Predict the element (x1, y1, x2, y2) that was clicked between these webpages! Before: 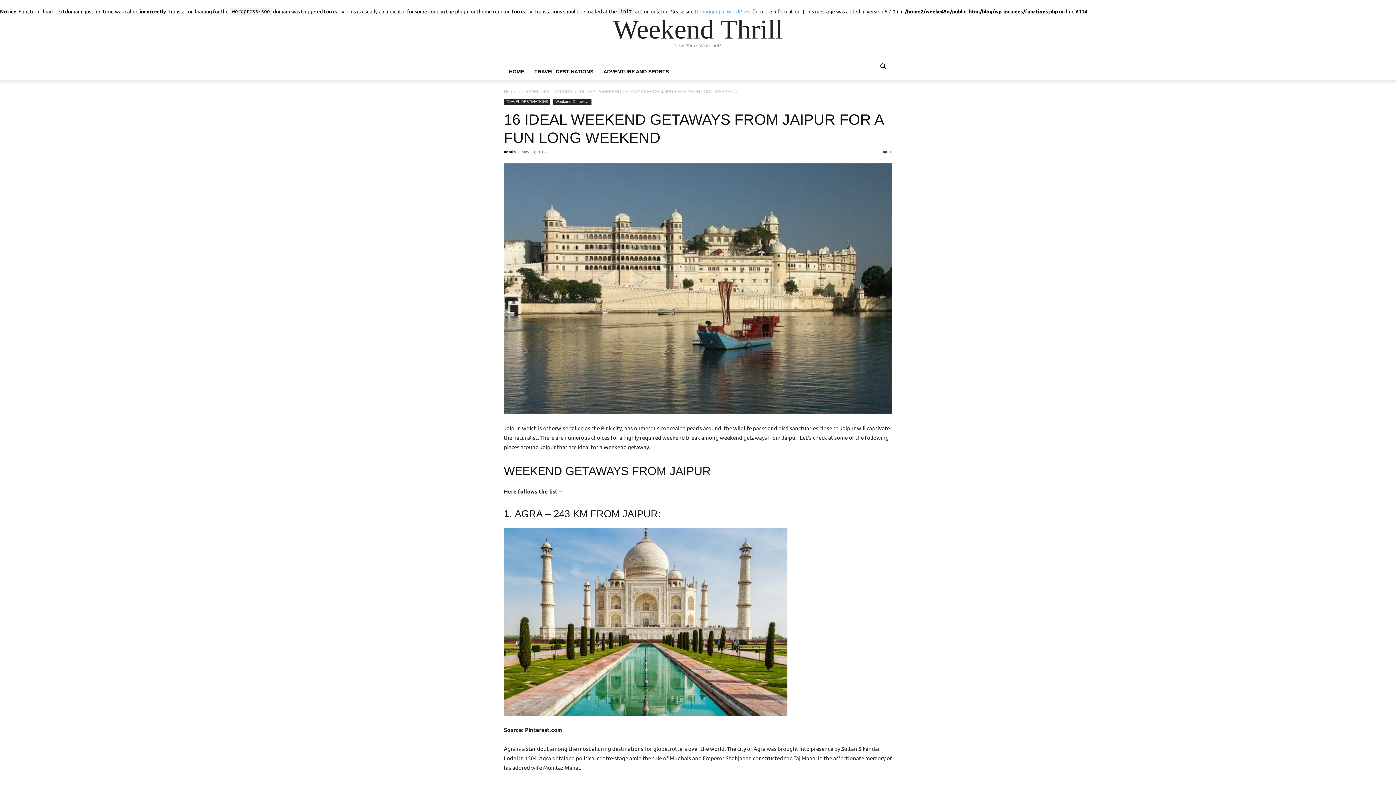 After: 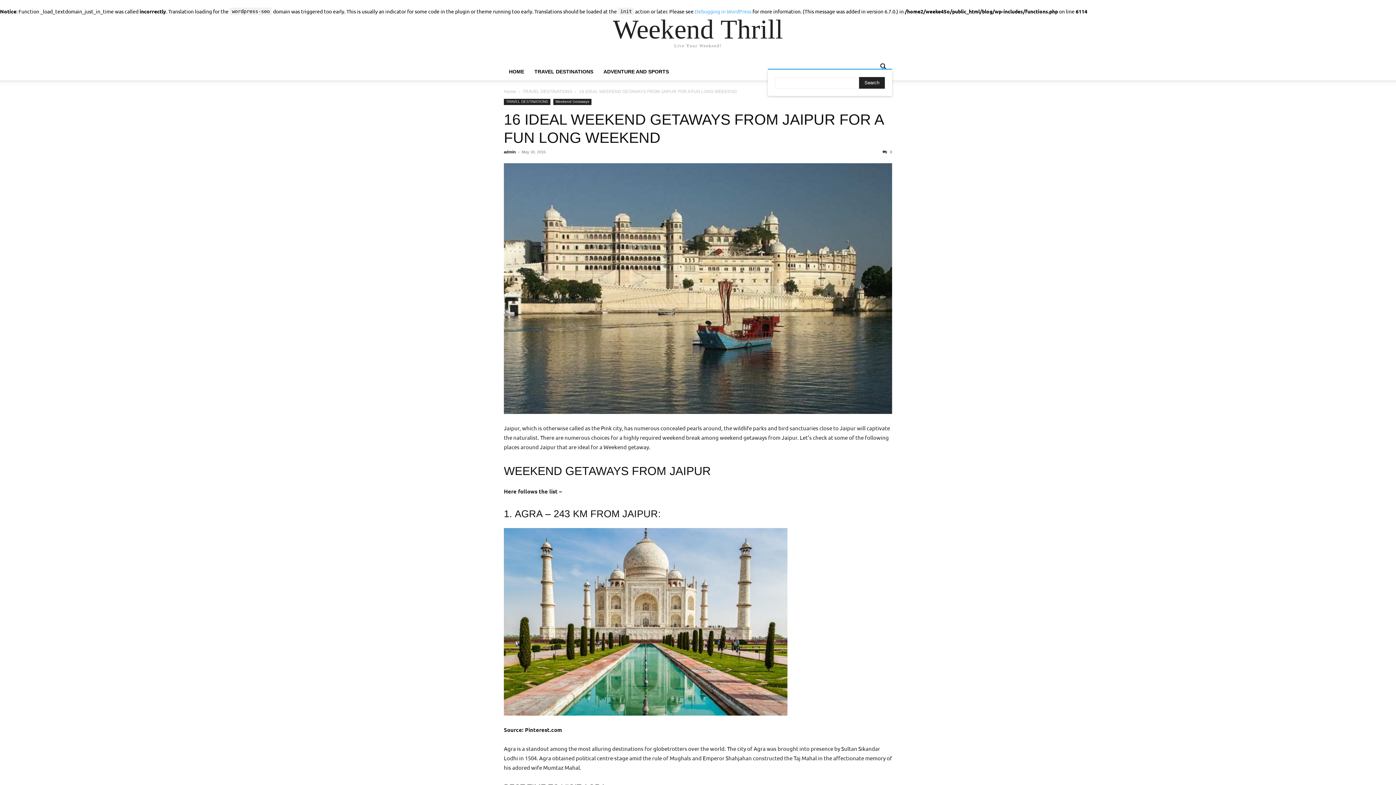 Action: bbox: (874, 64, 892, 70) label: Search